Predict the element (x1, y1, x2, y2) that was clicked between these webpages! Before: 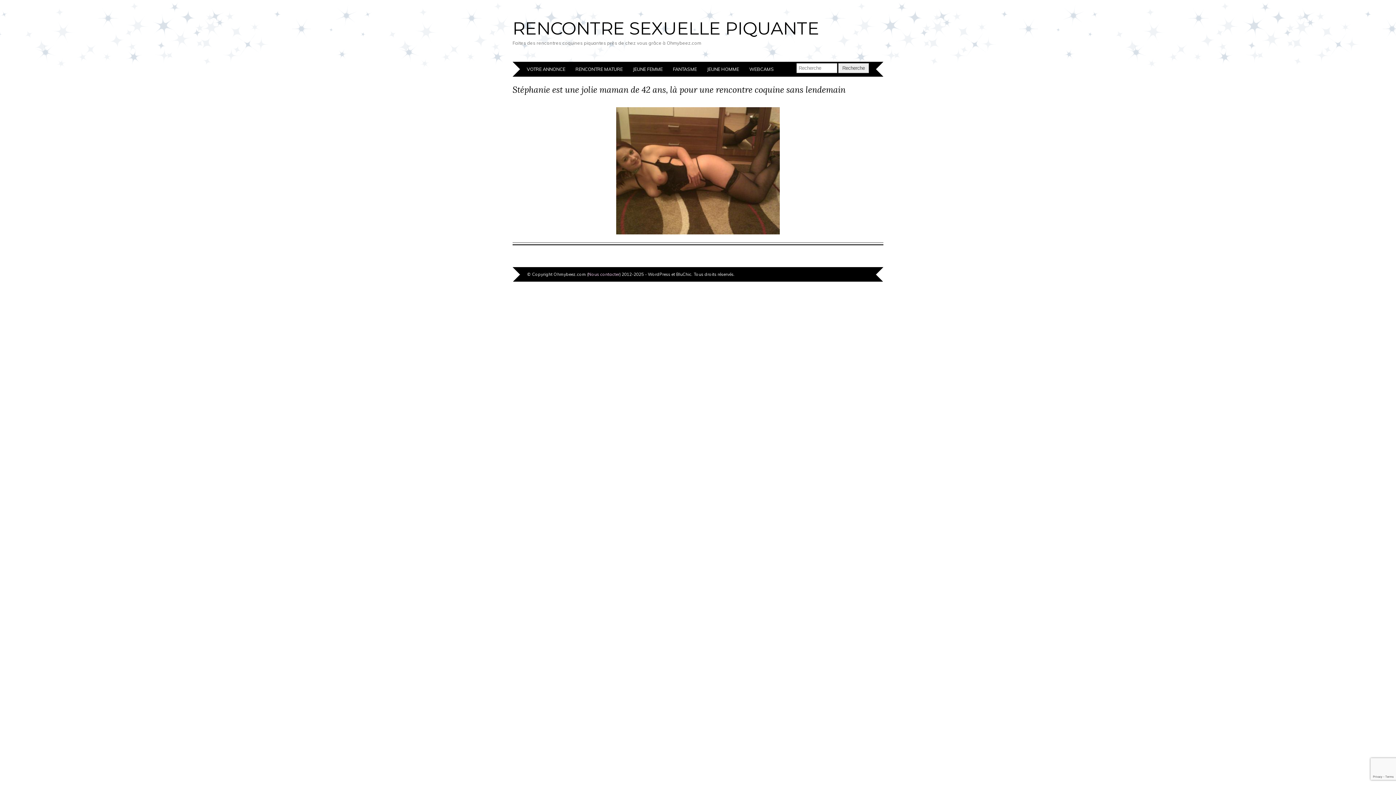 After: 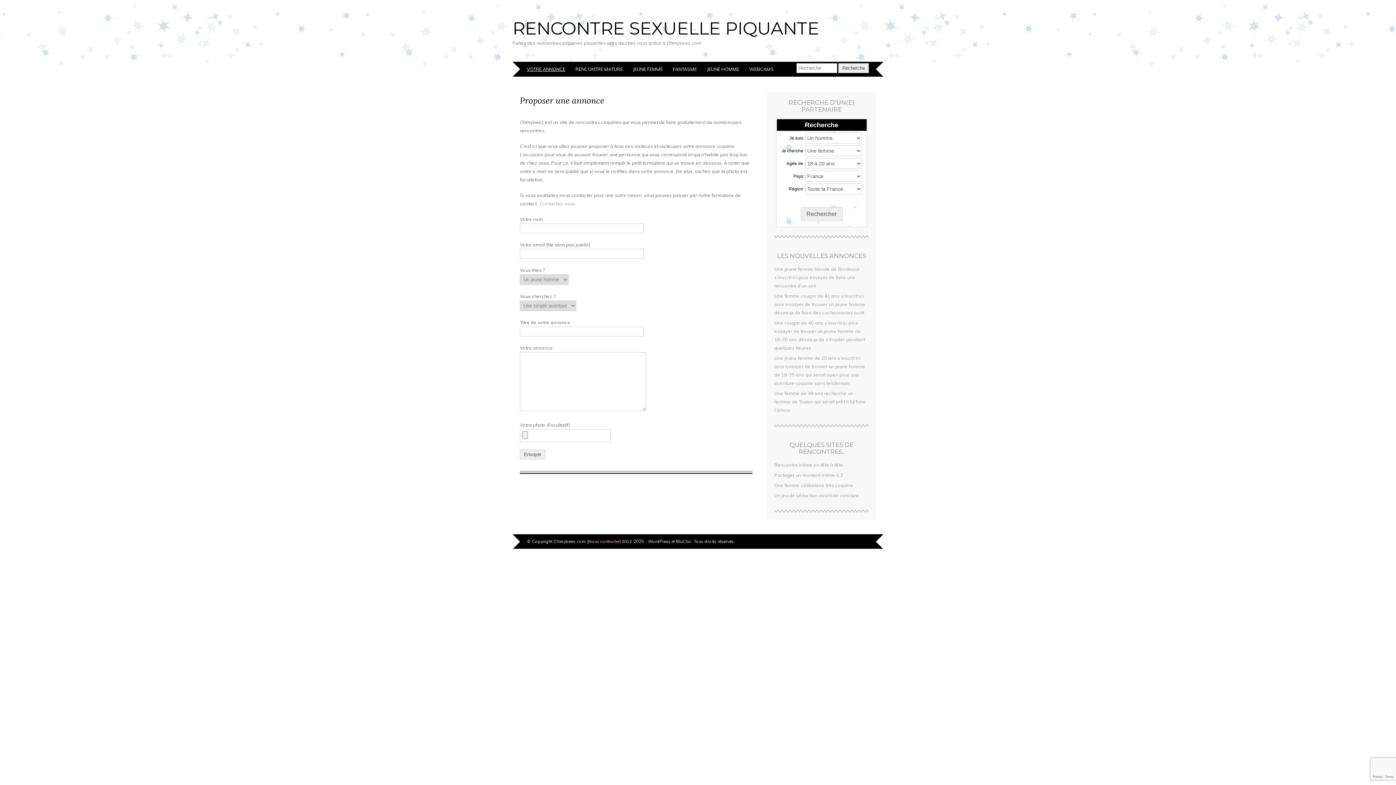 Action: label: VOTRE ANNONCE bbox: (521, 61, 570, 76)